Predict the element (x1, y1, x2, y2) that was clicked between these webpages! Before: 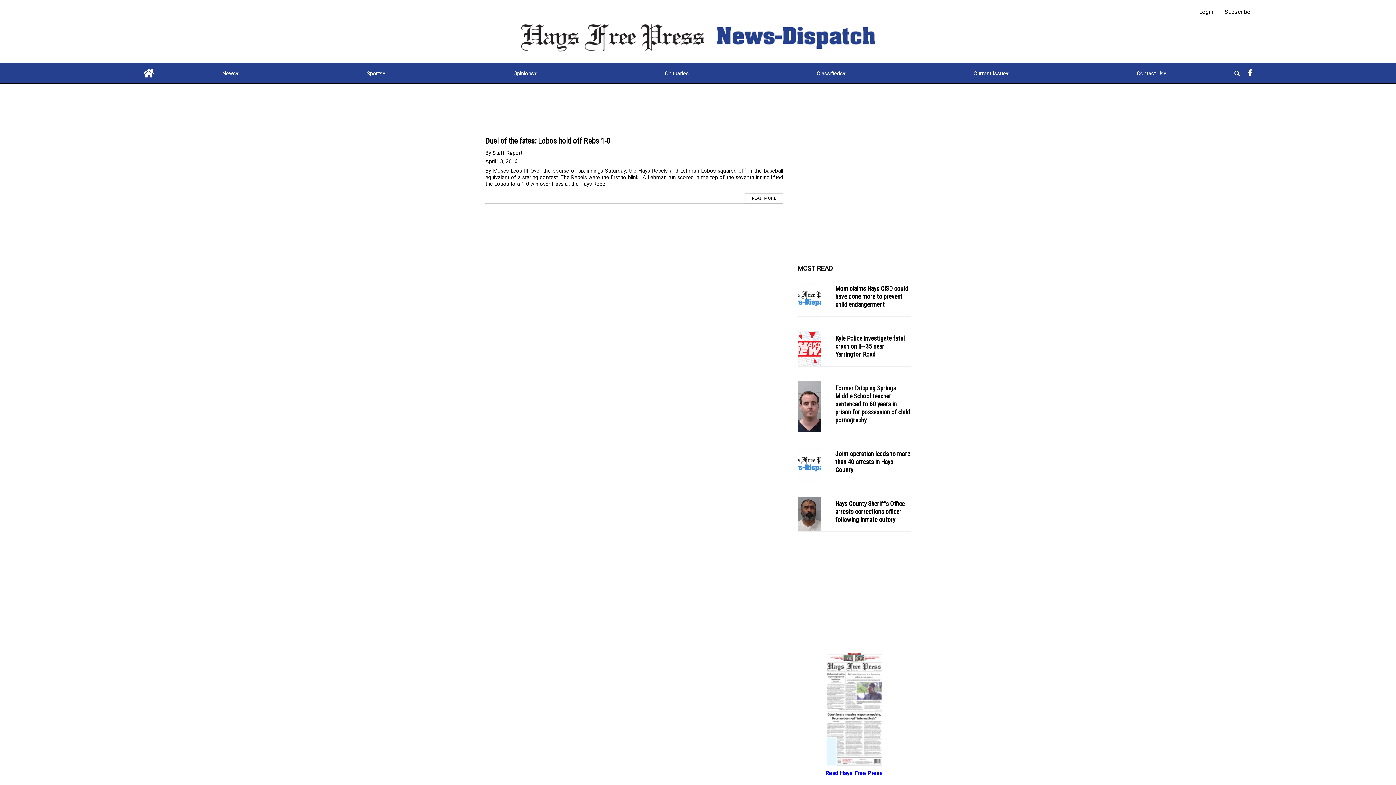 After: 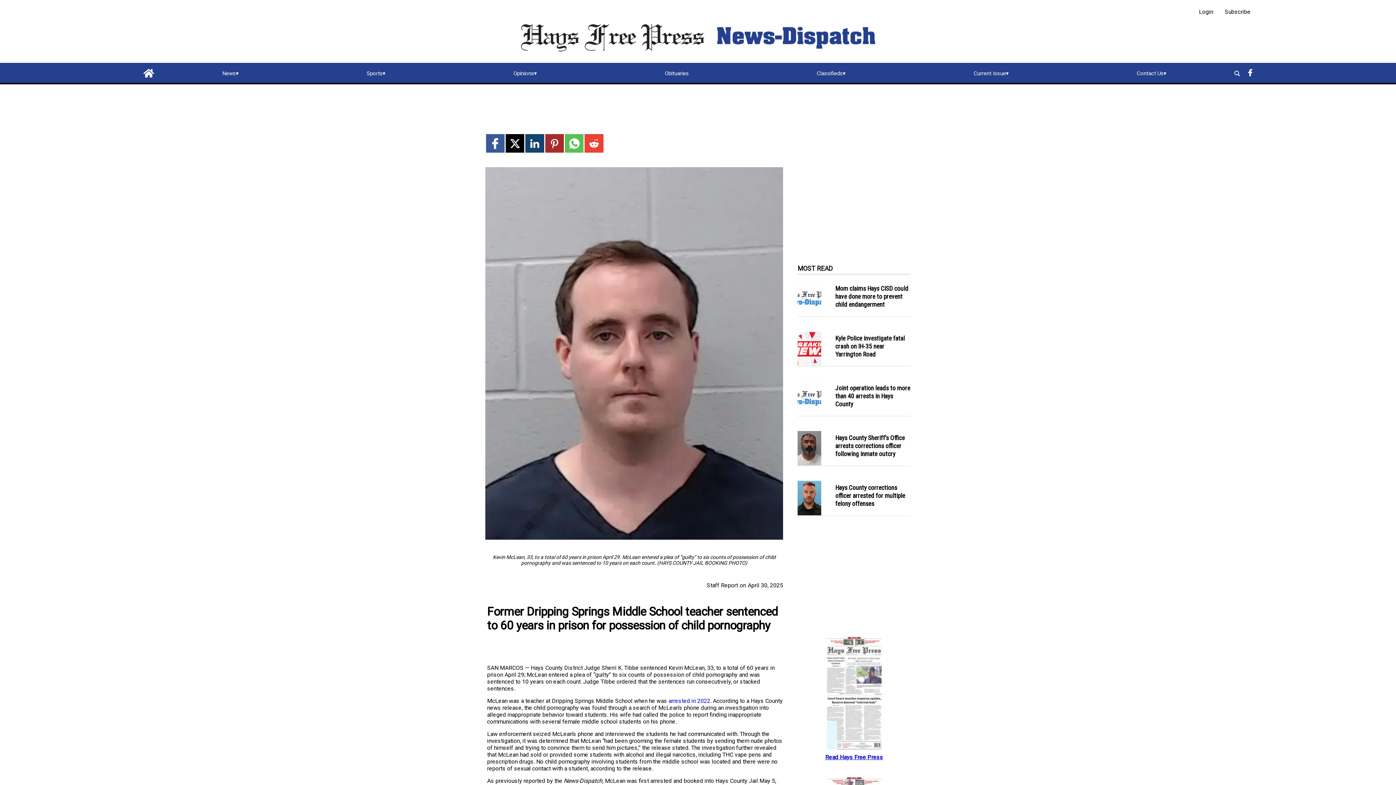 Action: label: Former Dripping Springs Middle School teacher sentenced to 60 years in prison for possession of child pornography bbox: (835, 382, 910, 425)